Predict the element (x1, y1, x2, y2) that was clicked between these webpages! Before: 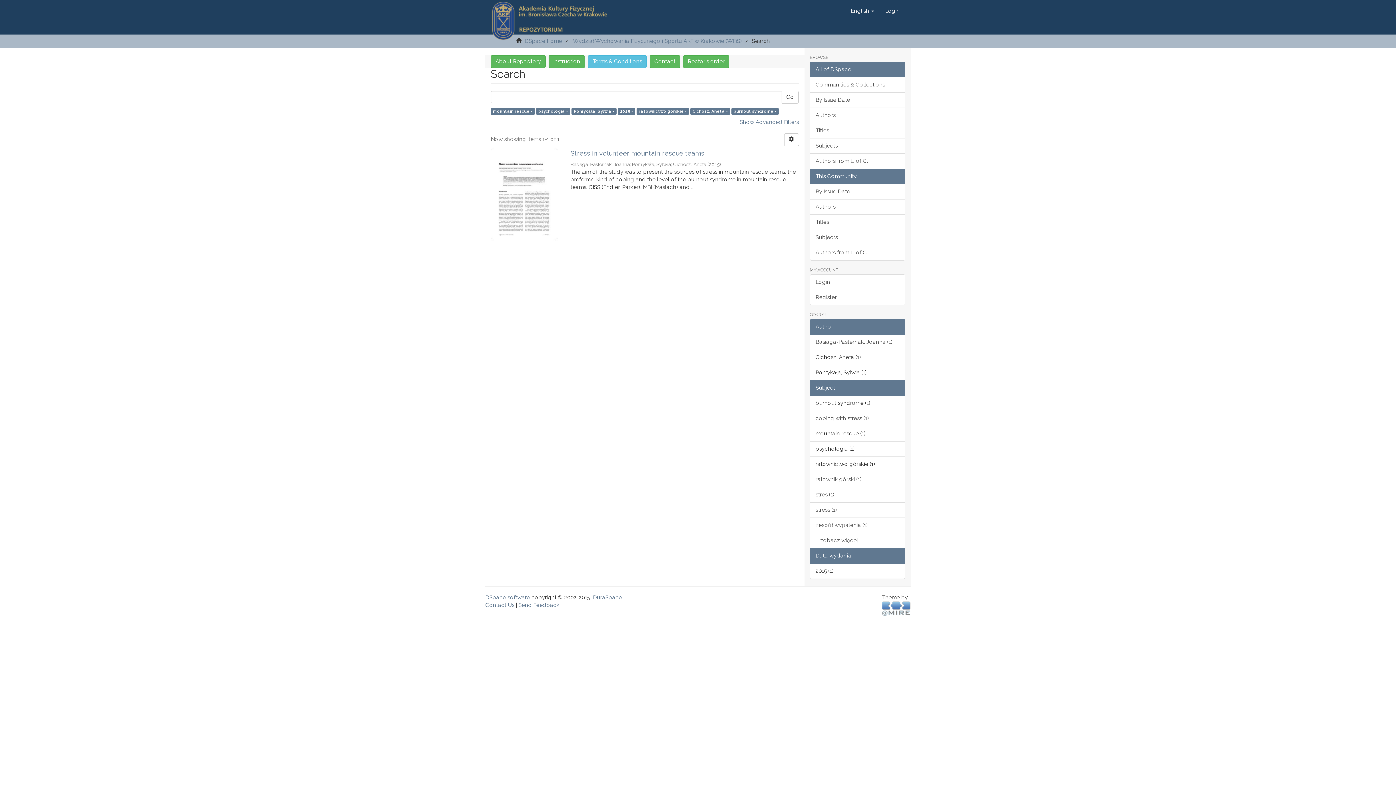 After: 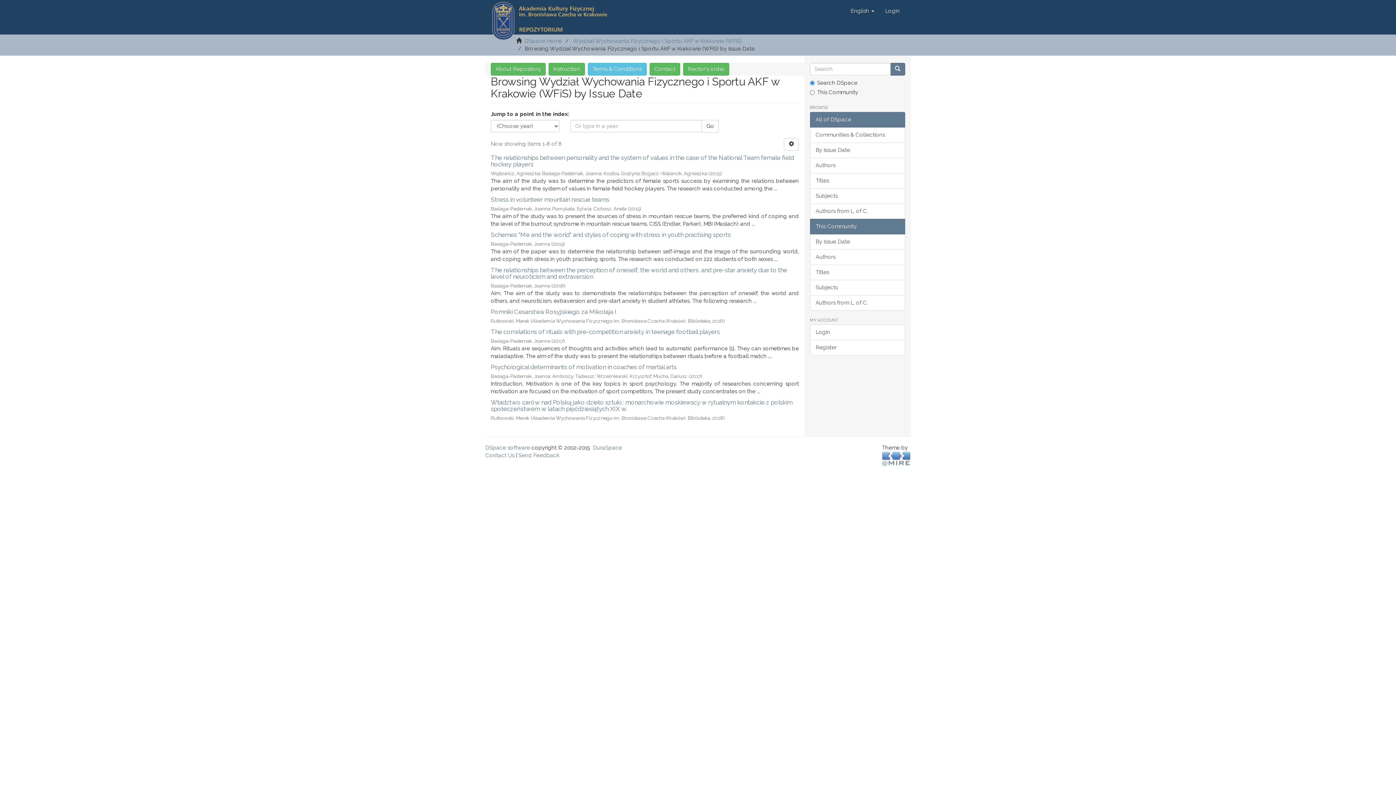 Action: bbox: (810, 184, 905, 199) label: By Issue Date